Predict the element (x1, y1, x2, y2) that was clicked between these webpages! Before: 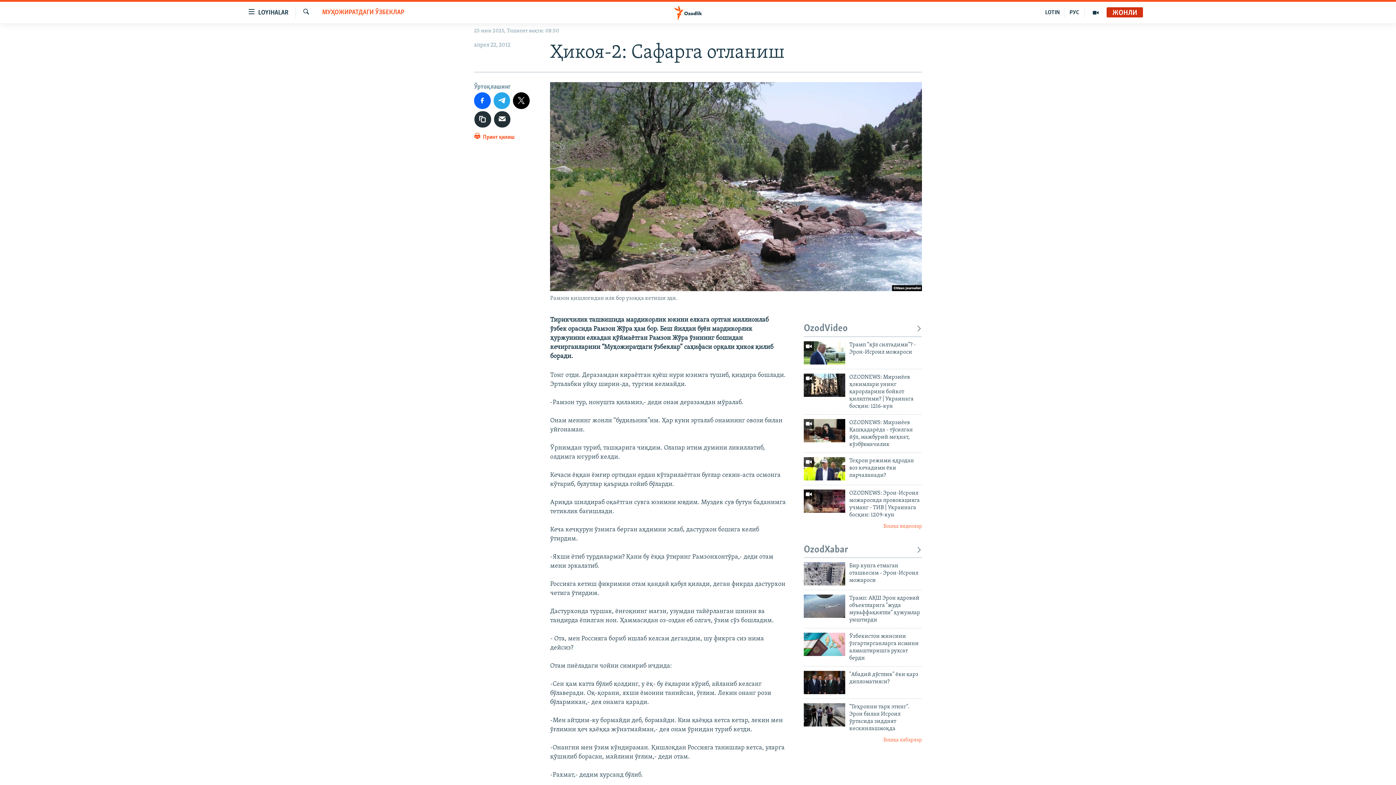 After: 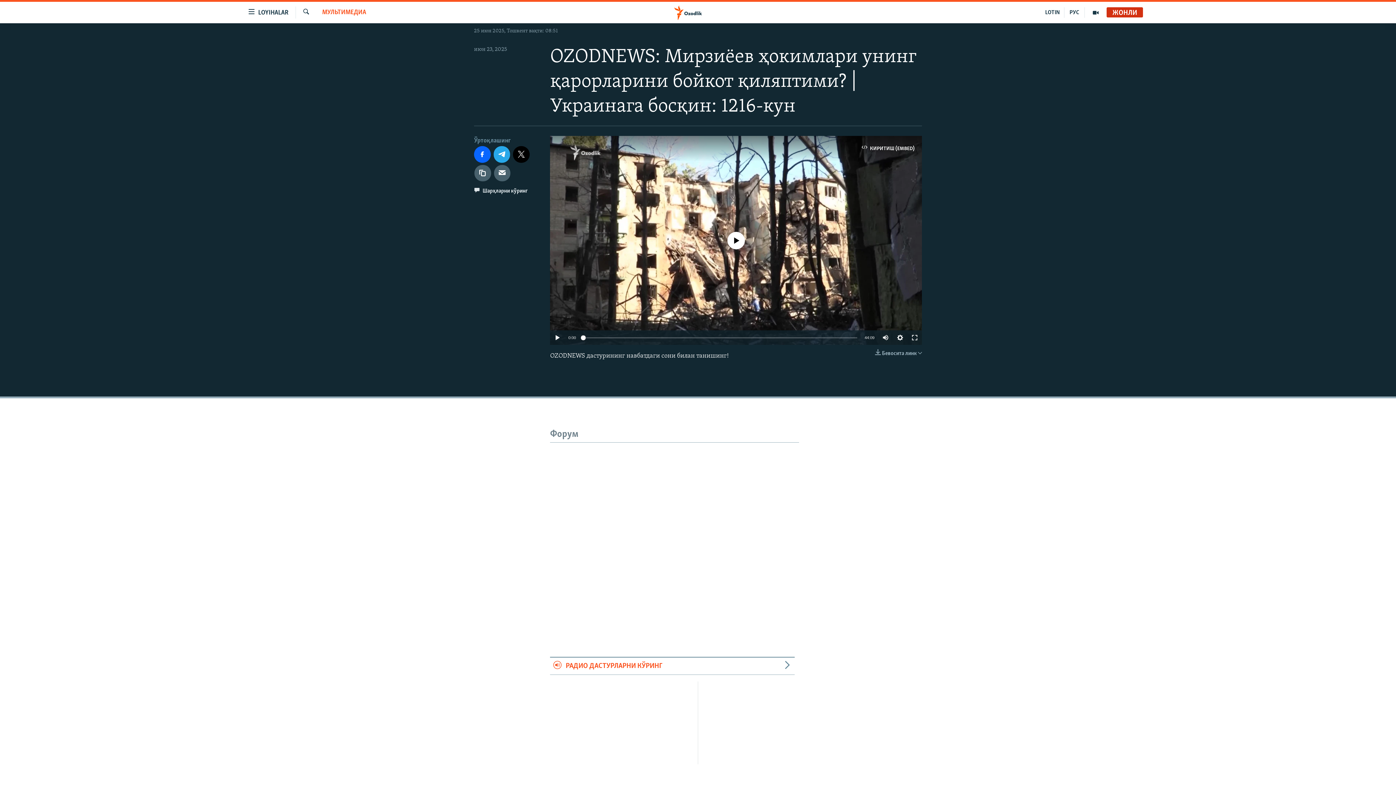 Action: bbox: (849, 373, 922, 414) label: OZODNEWS: Мирзиёев ҳокимлари унинг қарорларини бойкот қиляптими? | Украинага босқин: 1216-кун